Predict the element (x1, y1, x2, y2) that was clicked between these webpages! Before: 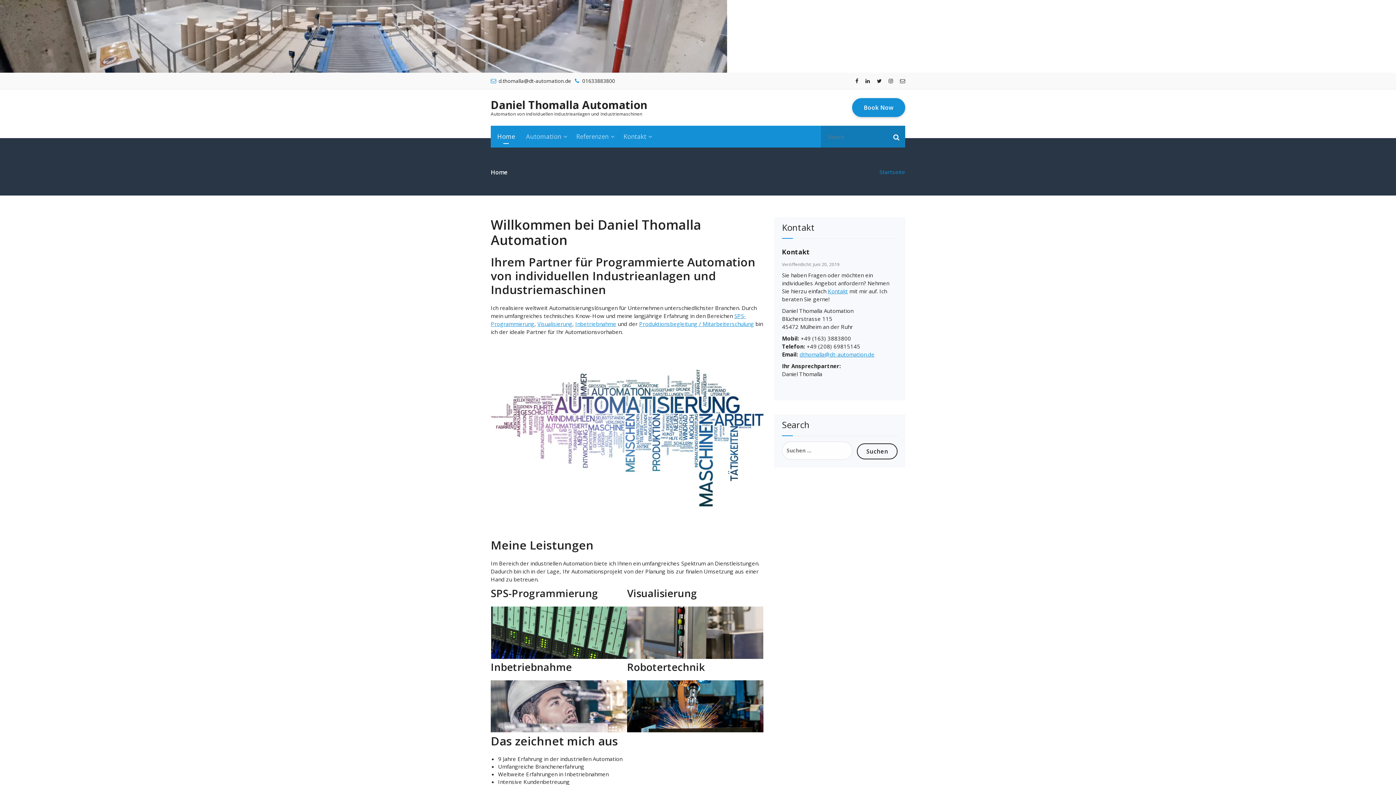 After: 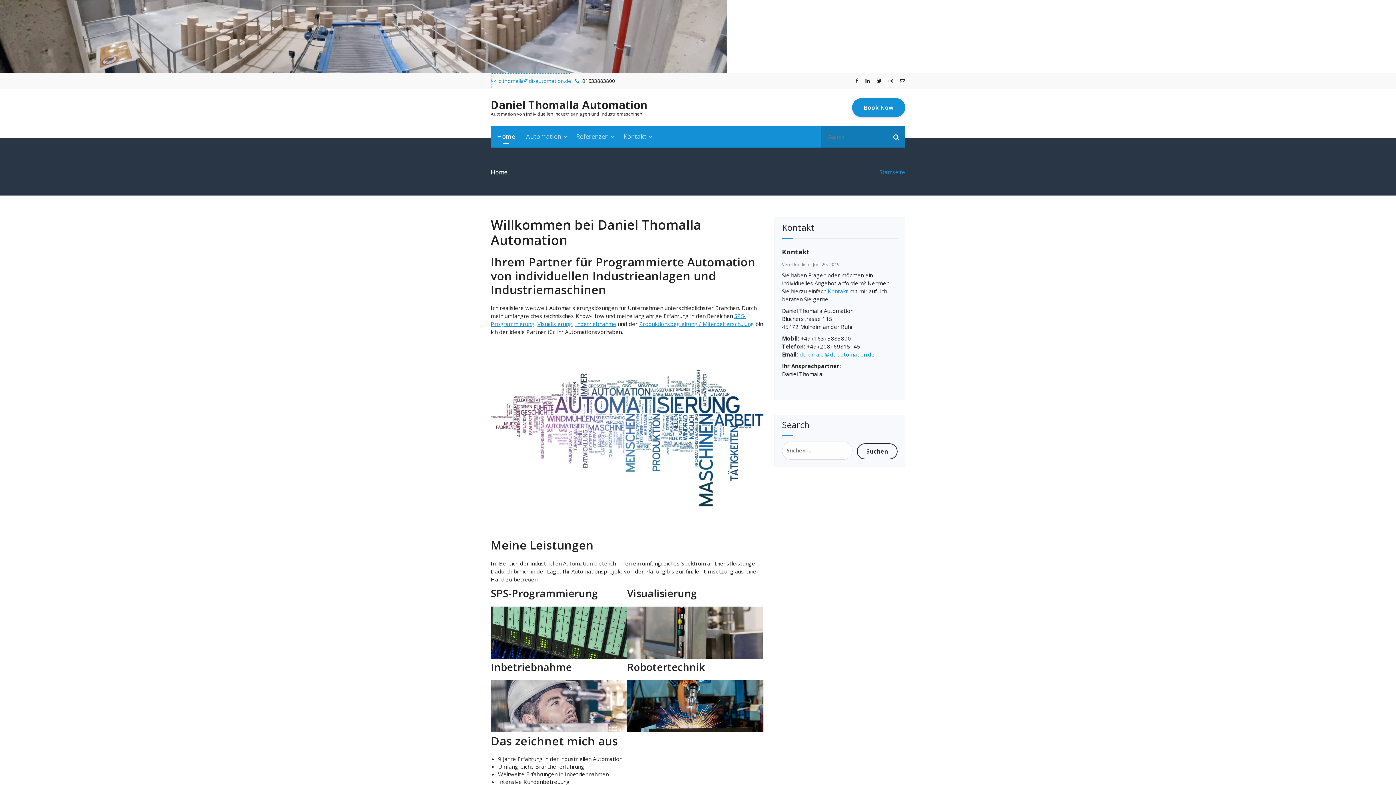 Action: label:  d.thomalla@dt-automation.de bbox: (490, 72, 571, 89)